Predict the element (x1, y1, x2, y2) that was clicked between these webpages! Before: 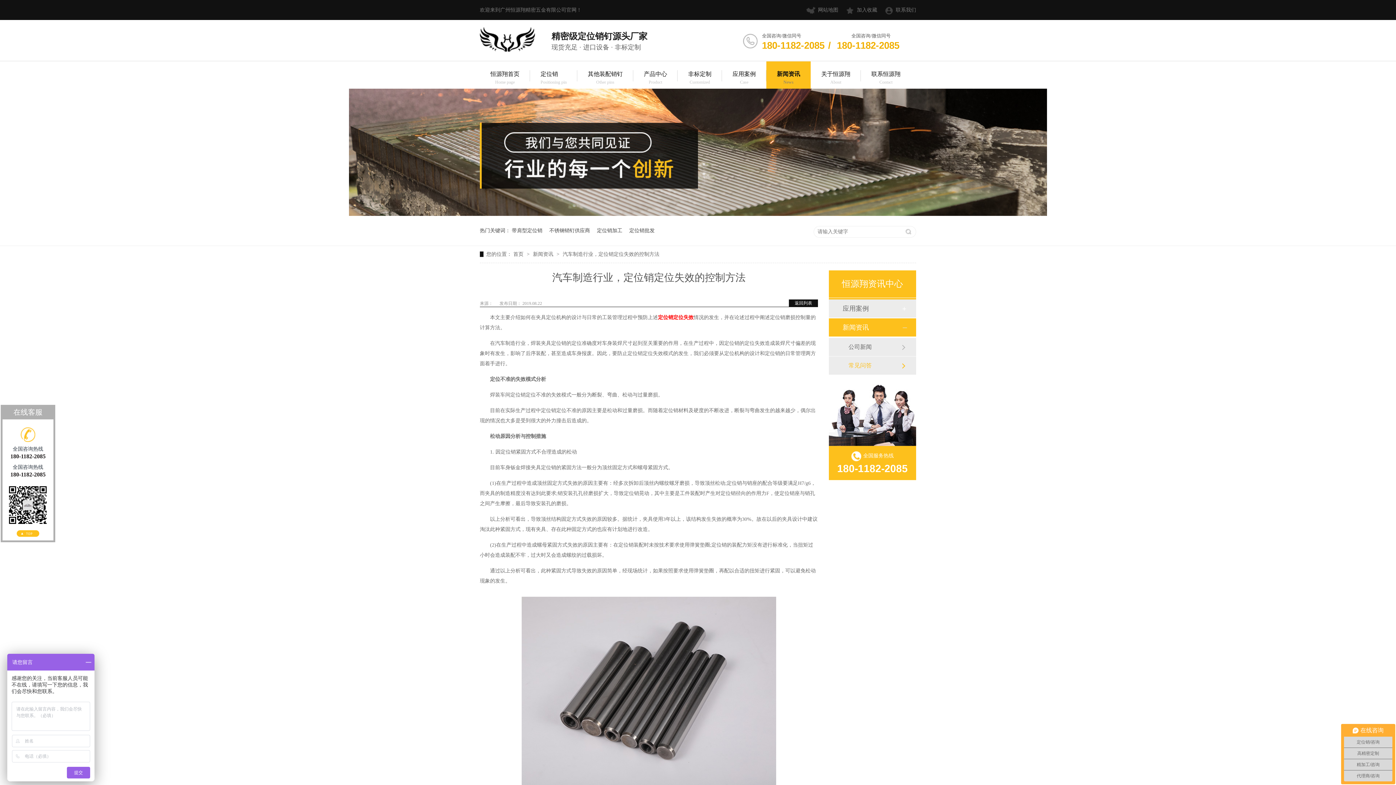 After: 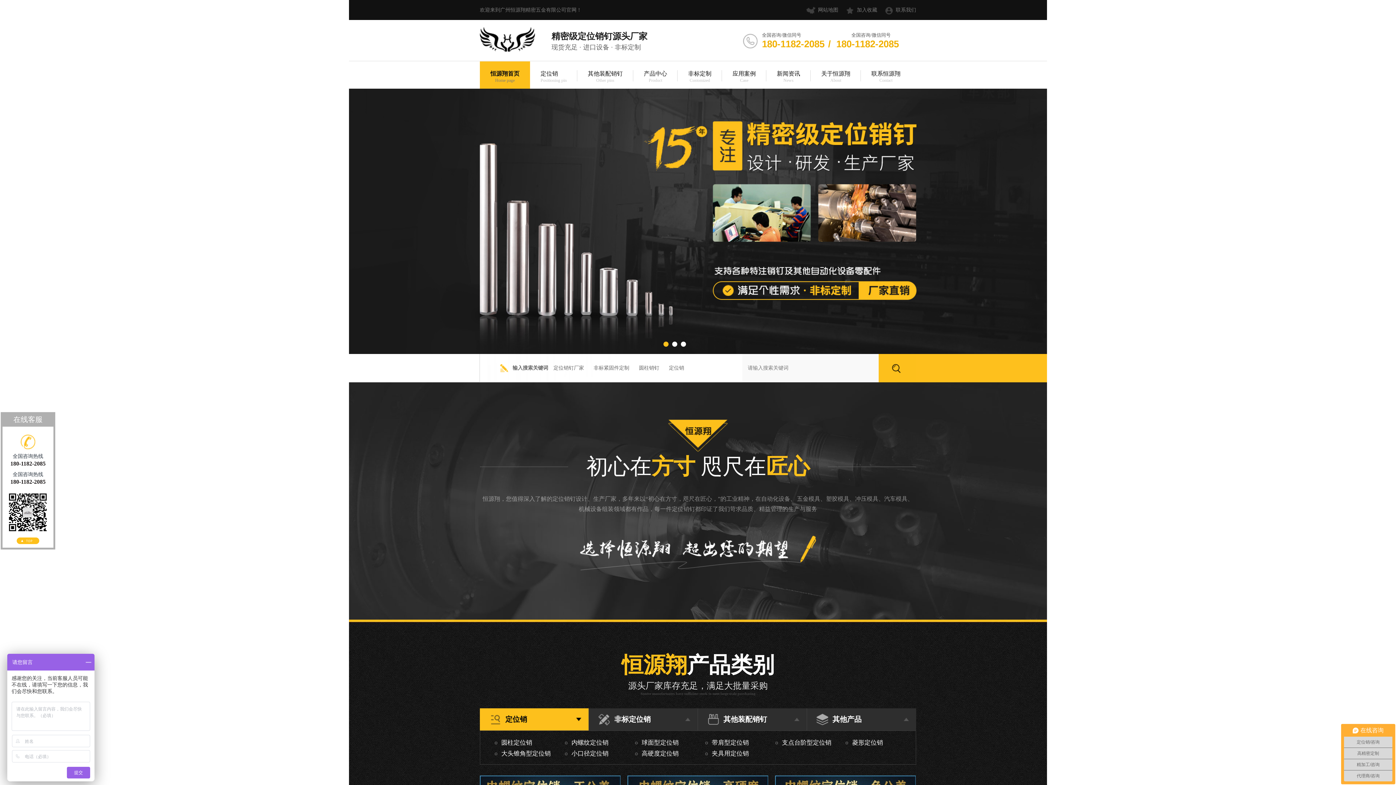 Action: bbox: (513, 251, 525, 257) label: 首页 